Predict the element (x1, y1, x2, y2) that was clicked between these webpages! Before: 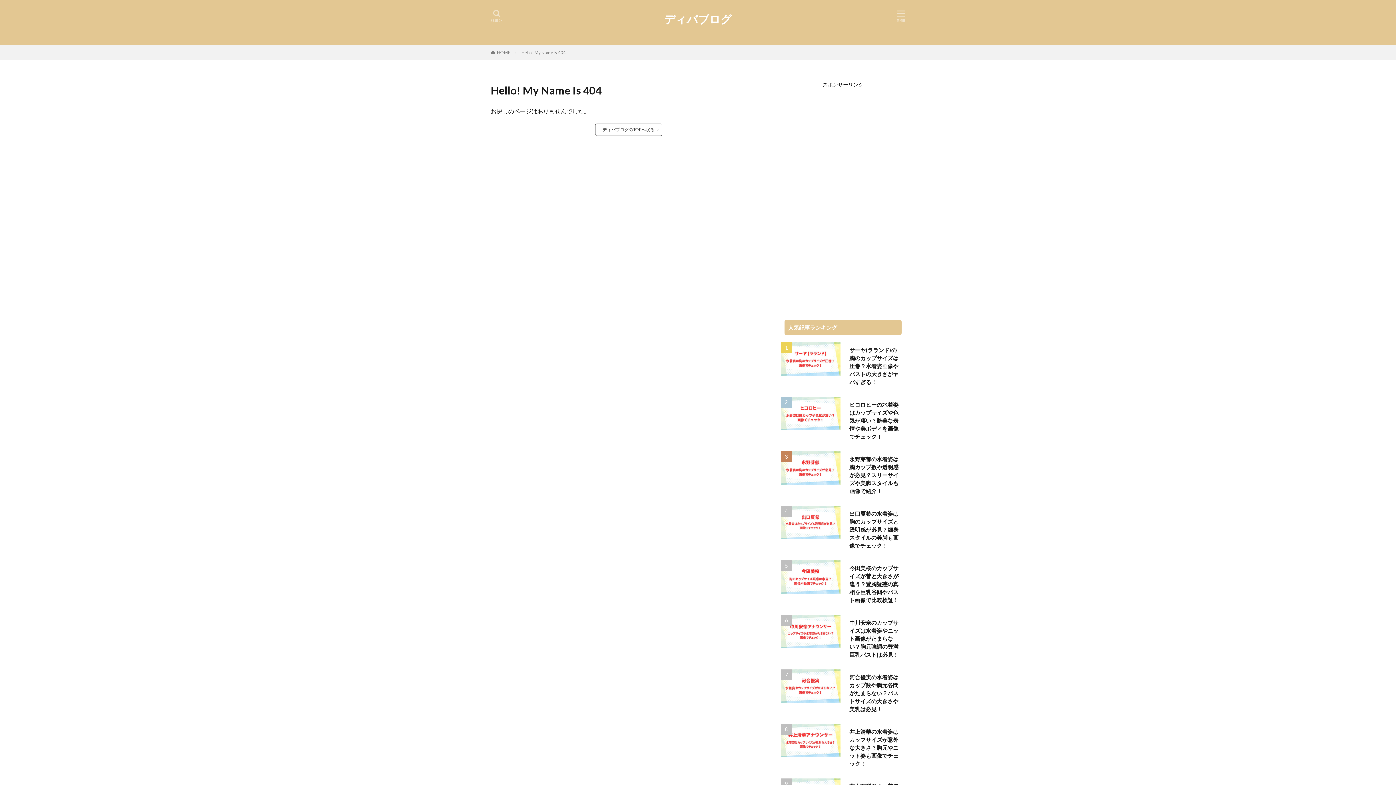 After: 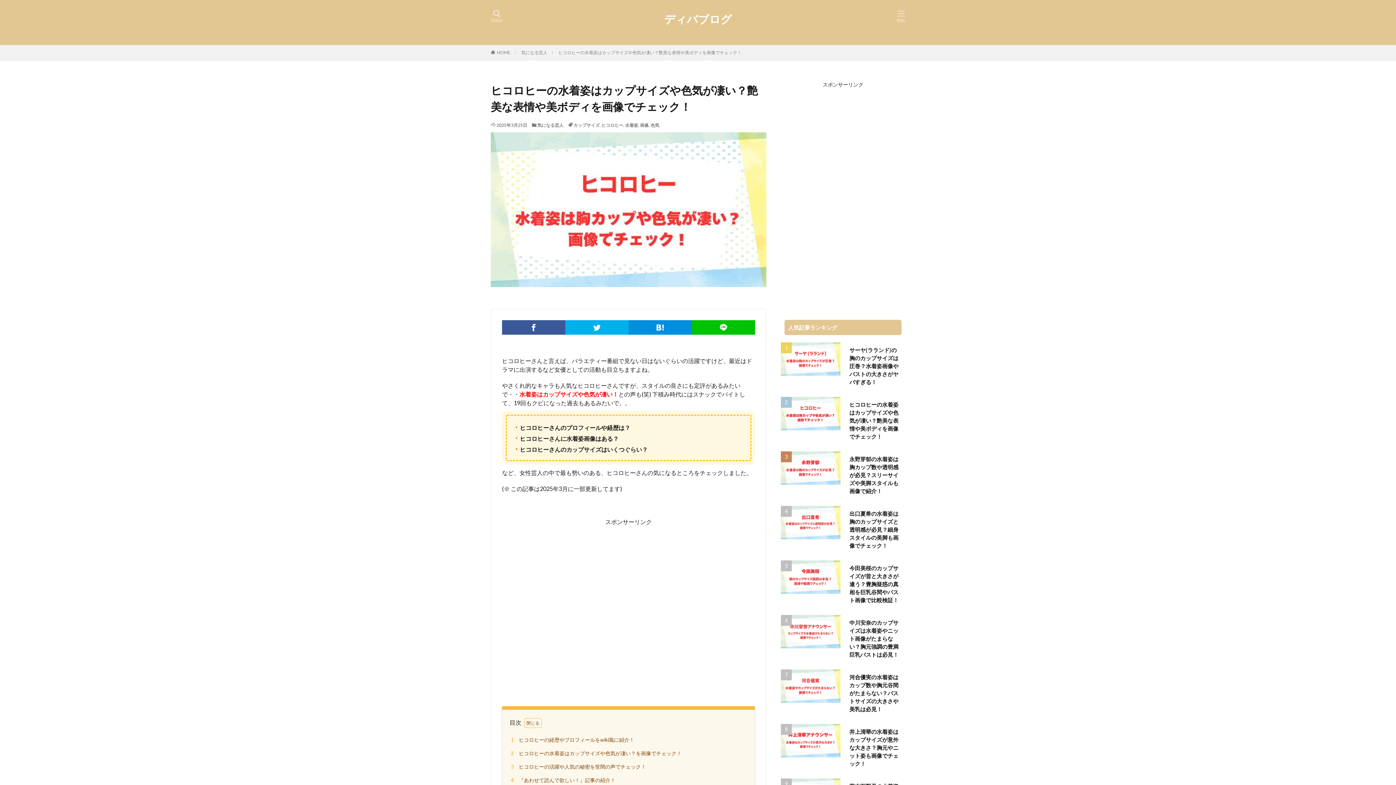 Action: bbox: (781, 397, 840, 430)